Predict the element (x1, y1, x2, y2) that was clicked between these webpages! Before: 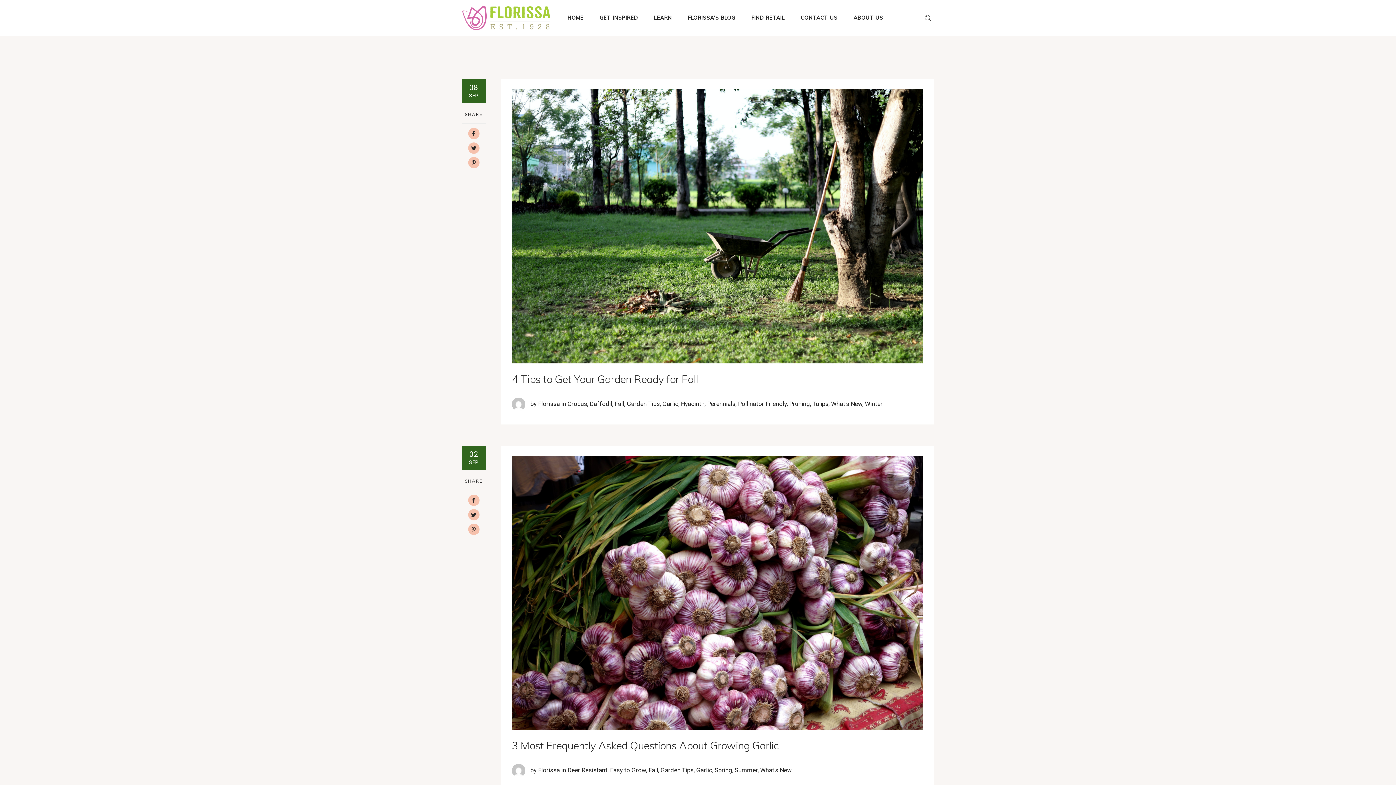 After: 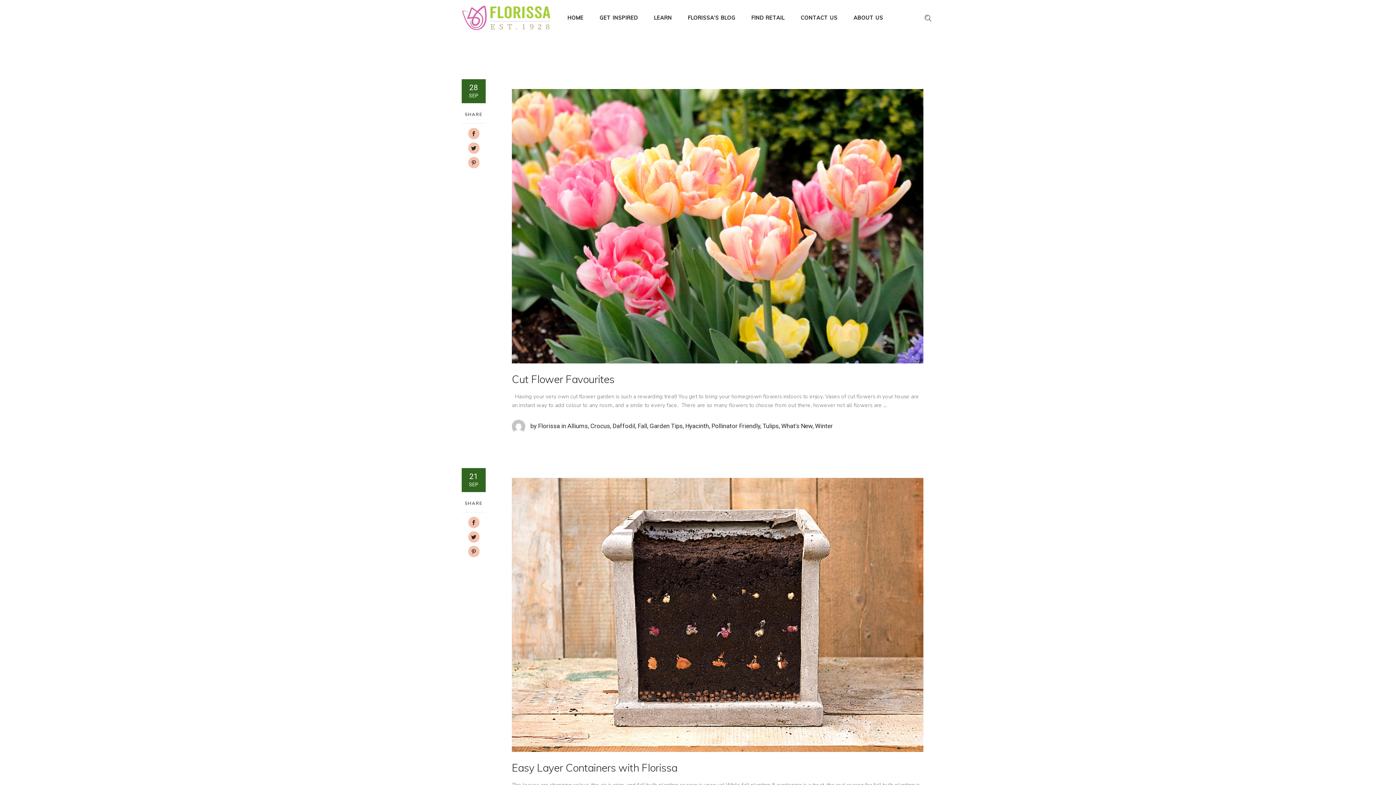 Action: label: 08
SEP bbox: (461, 83, 485, 99)